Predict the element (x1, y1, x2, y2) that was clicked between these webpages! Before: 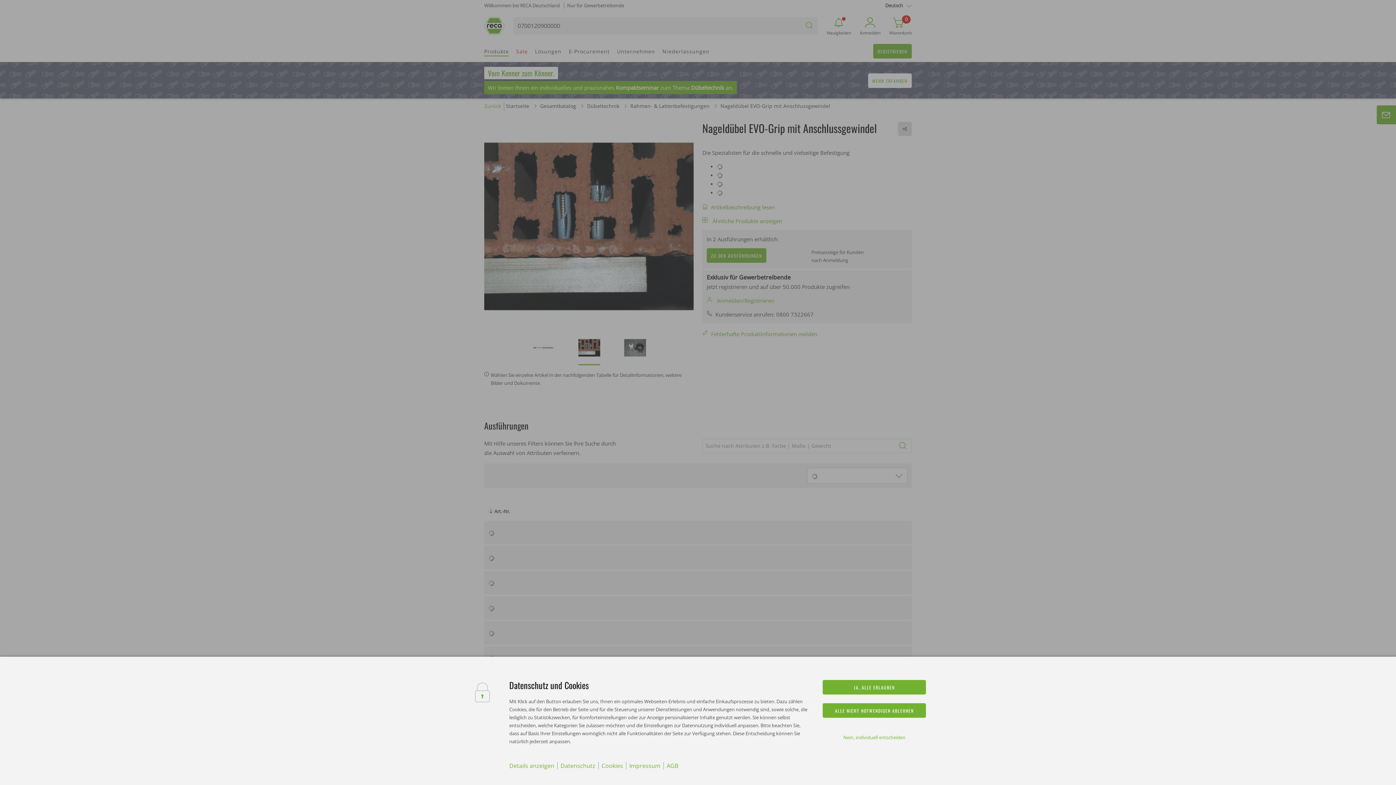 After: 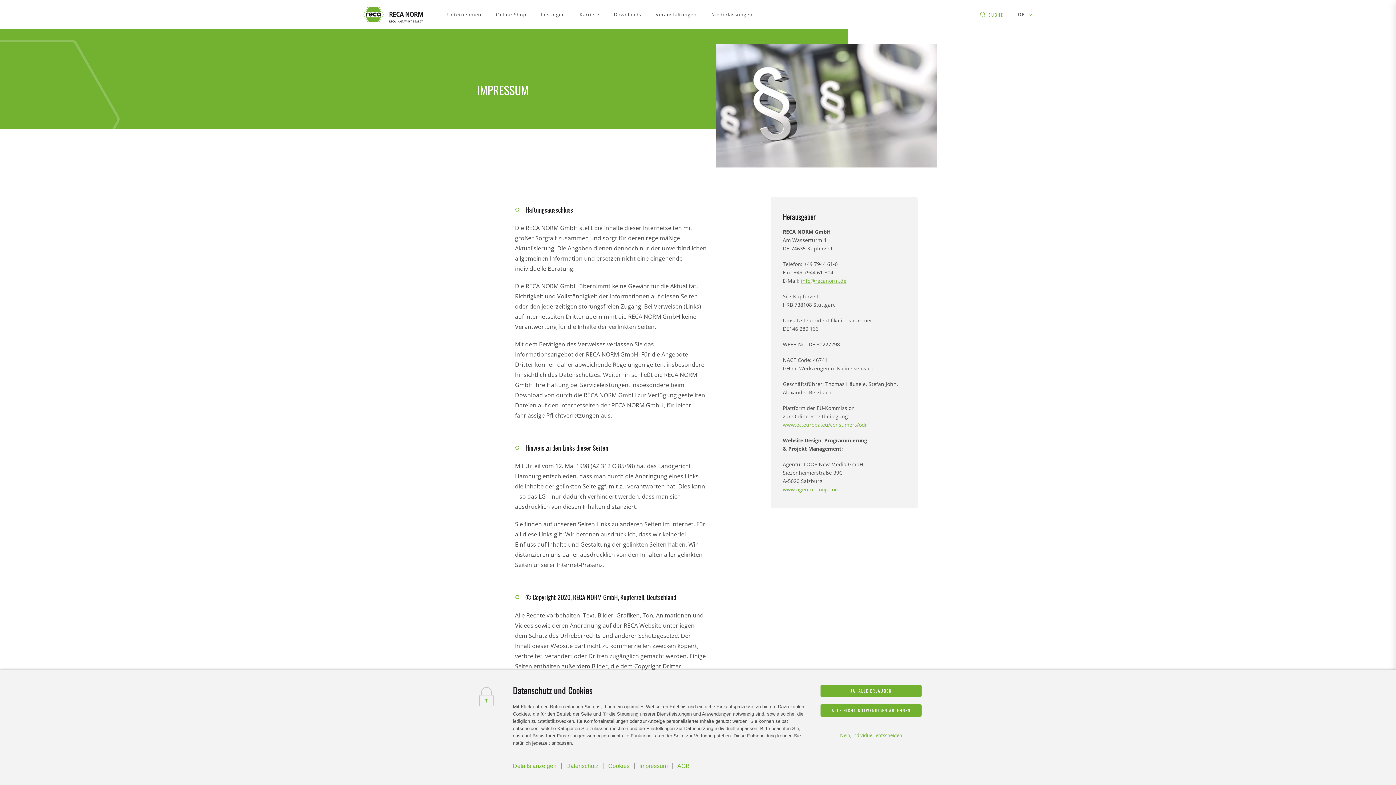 Action: bbox: (629, 762, 660, 770) label: Impressum